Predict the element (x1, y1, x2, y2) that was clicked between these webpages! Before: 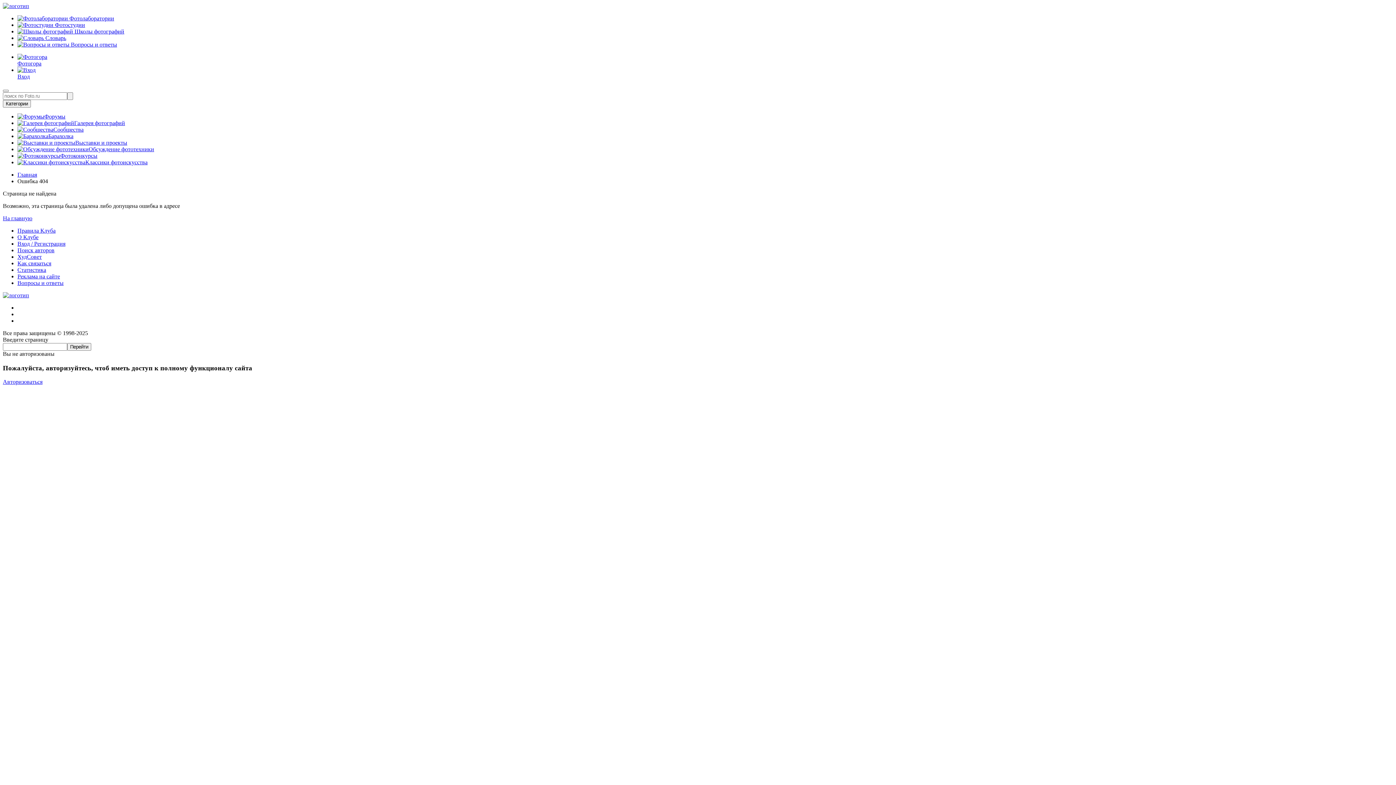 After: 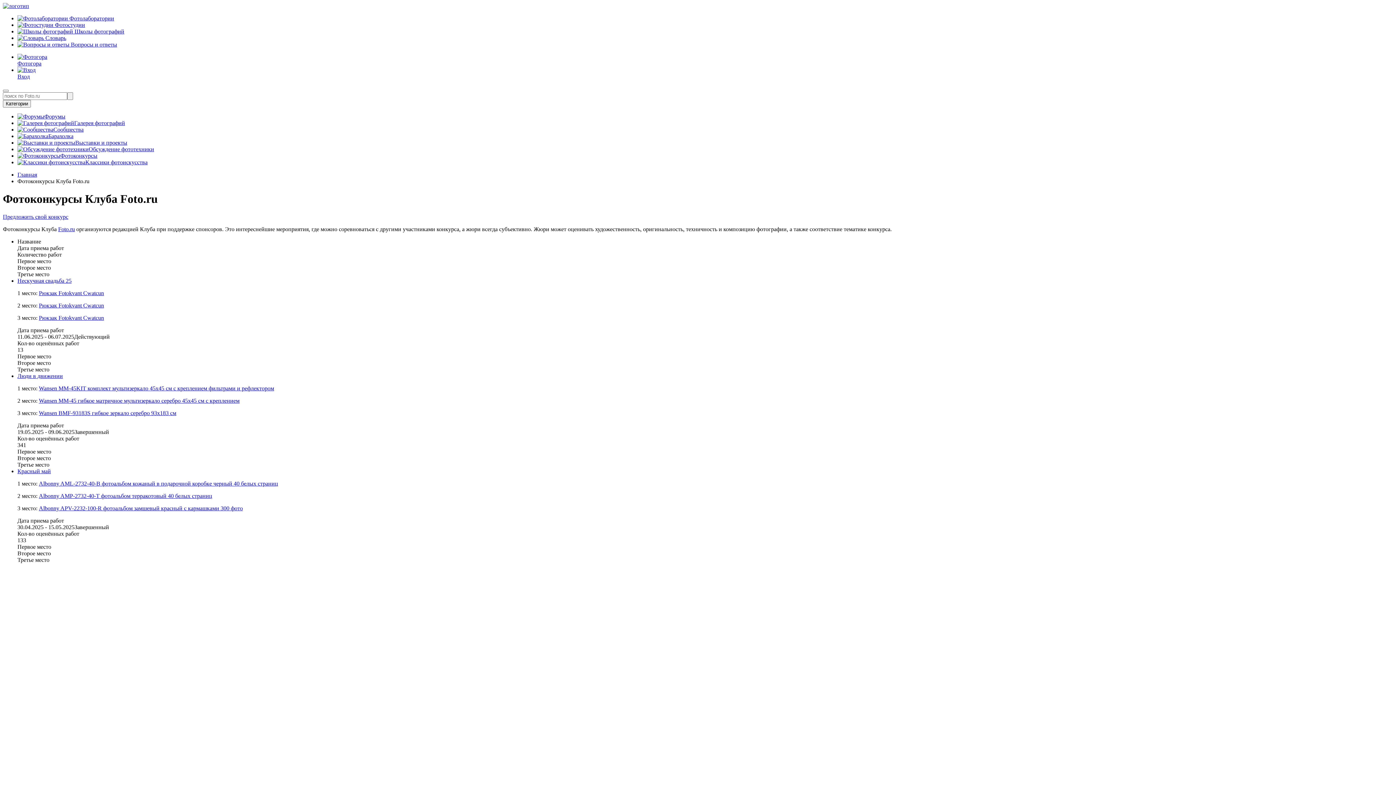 Action: label: Фотоконкурсы bbox: (17, 152, 97, 158)